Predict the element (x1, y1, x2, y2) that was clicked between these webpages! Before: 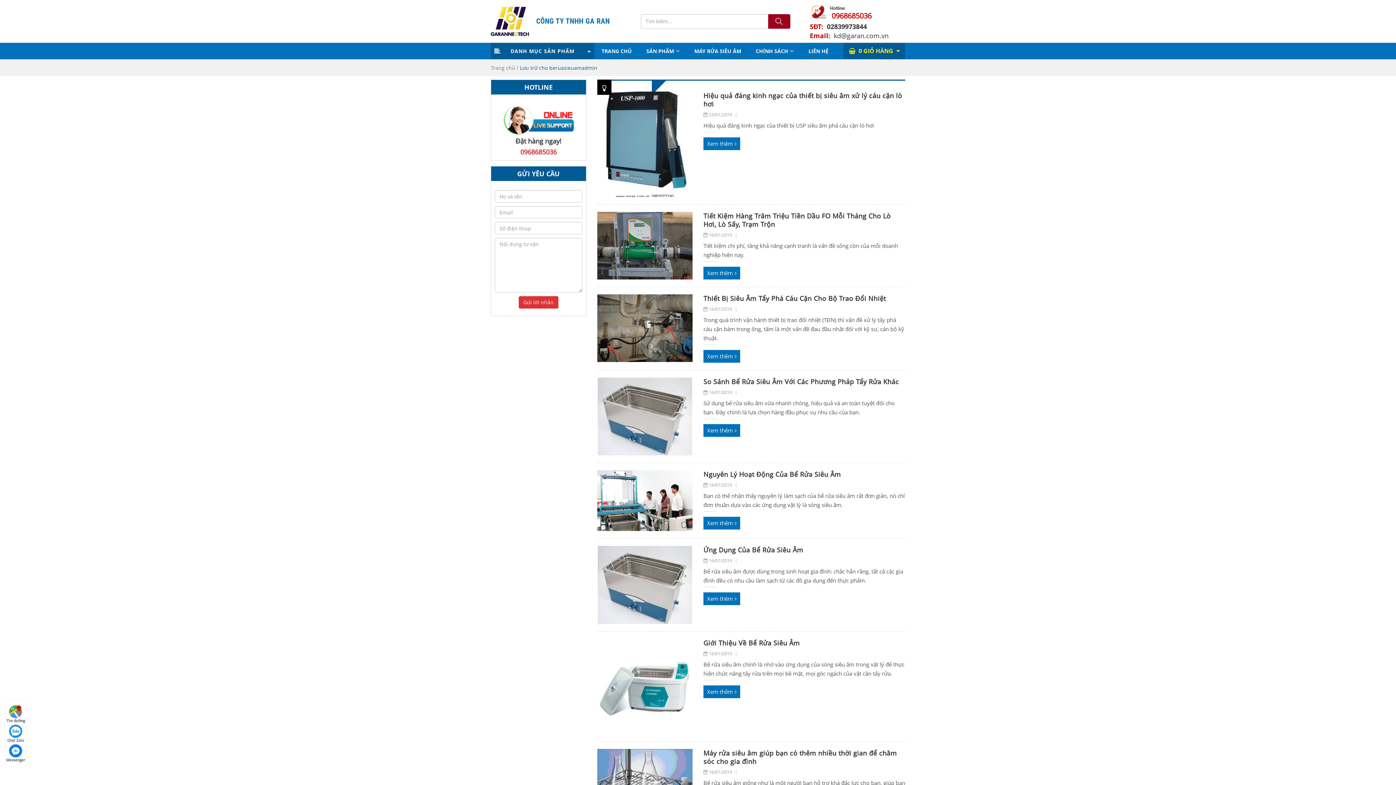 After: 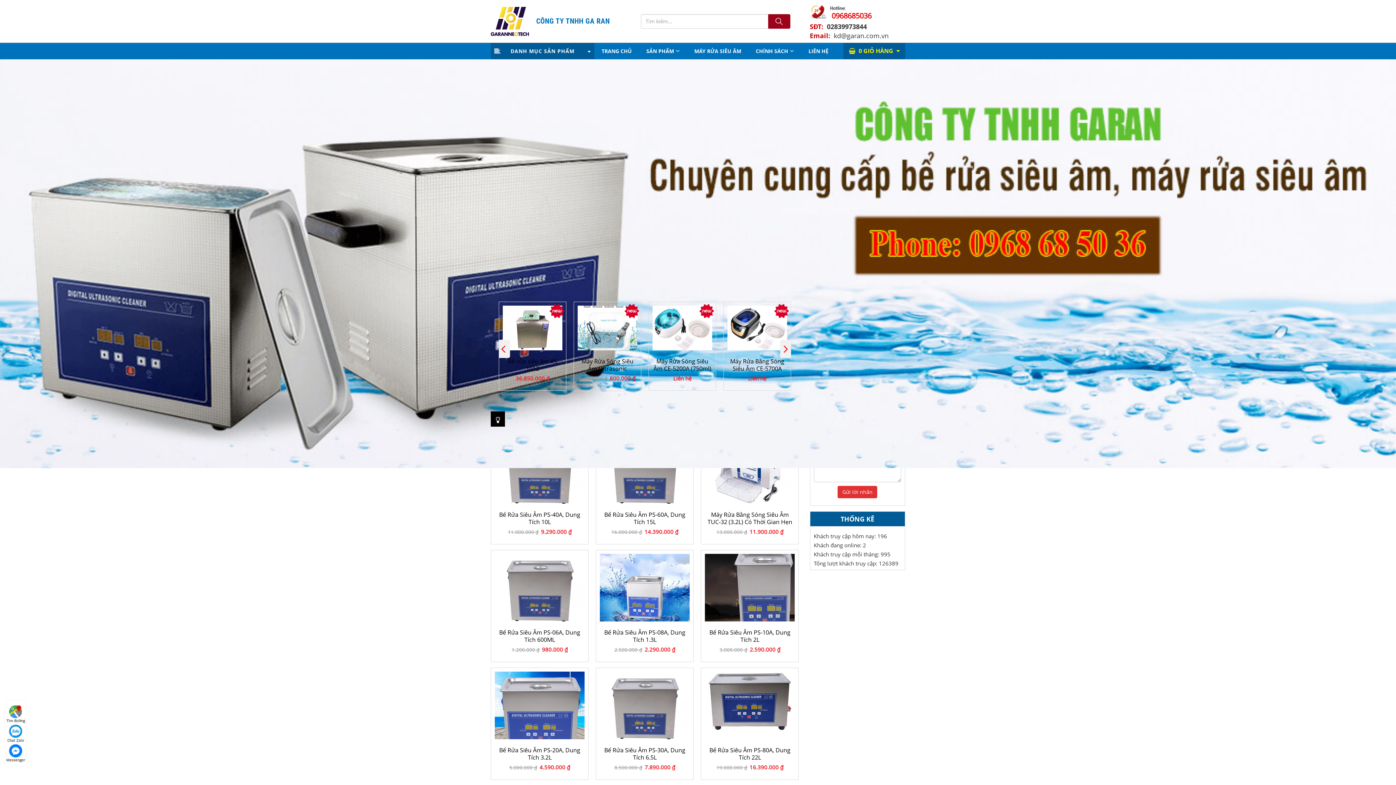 Action: label: CHÍNH SÁCH bbox: (748, 42, 801, 59)